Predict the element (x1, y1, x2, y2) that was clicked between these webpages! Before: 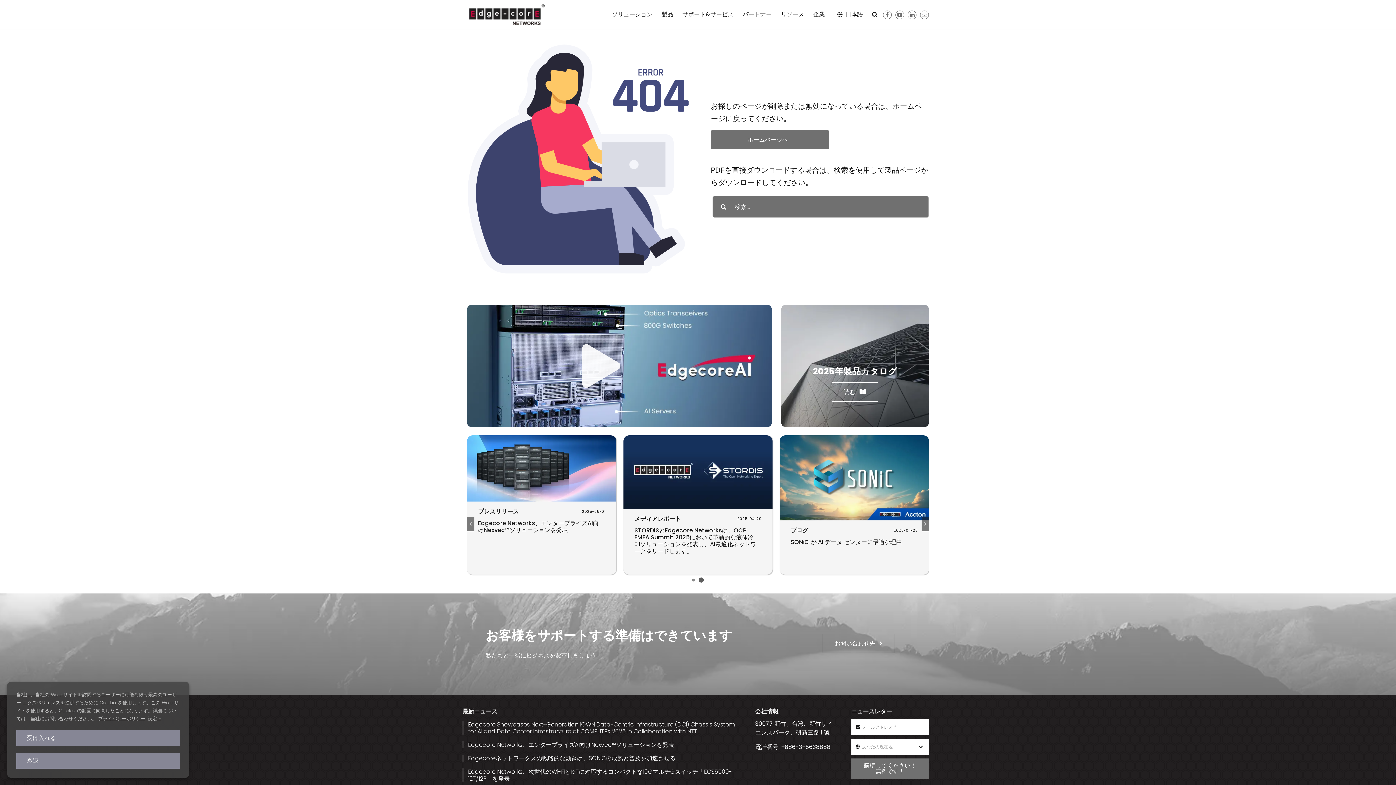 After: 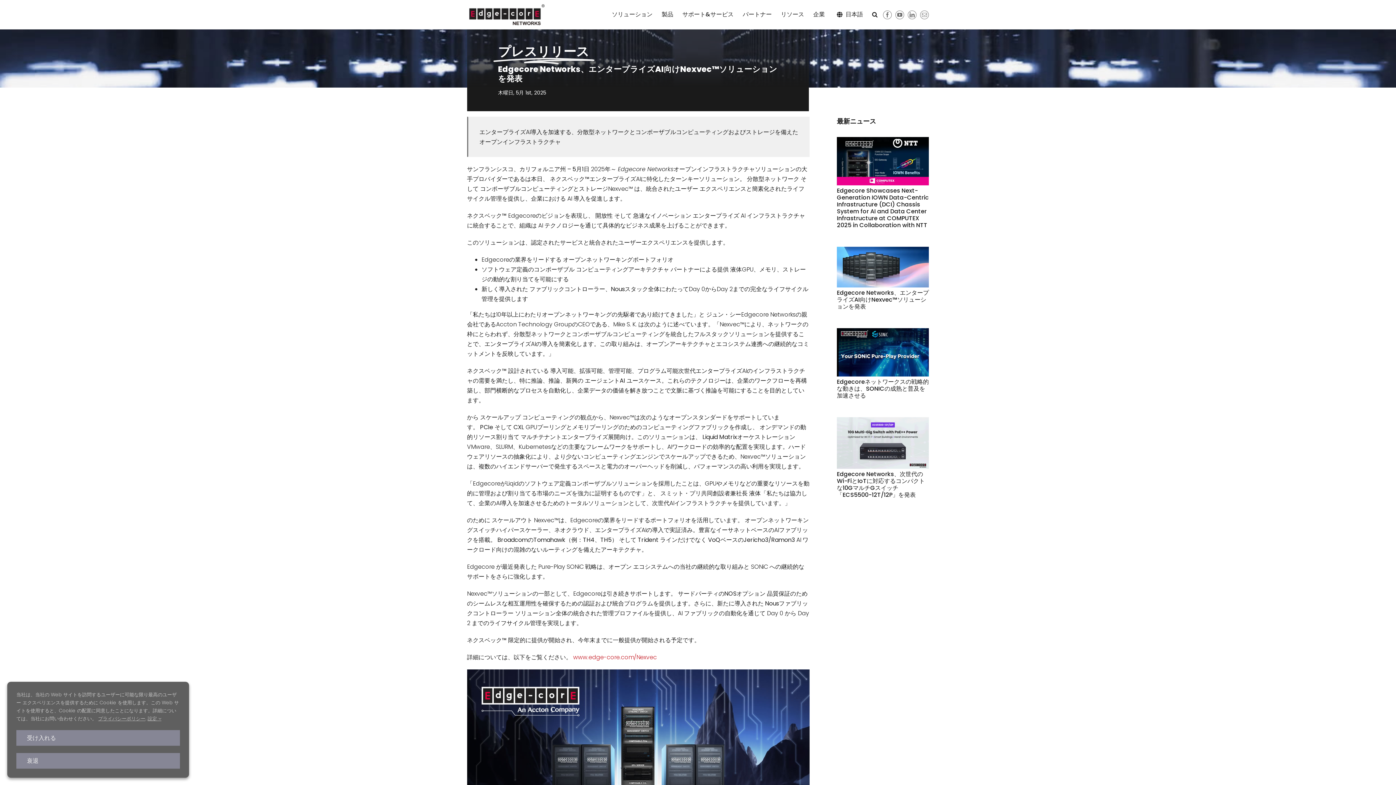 Action: bbox: (468, 740, 674, 749) label: Edgecore Networks、エンタープライズAI向けNexvec™ソリューションを発表